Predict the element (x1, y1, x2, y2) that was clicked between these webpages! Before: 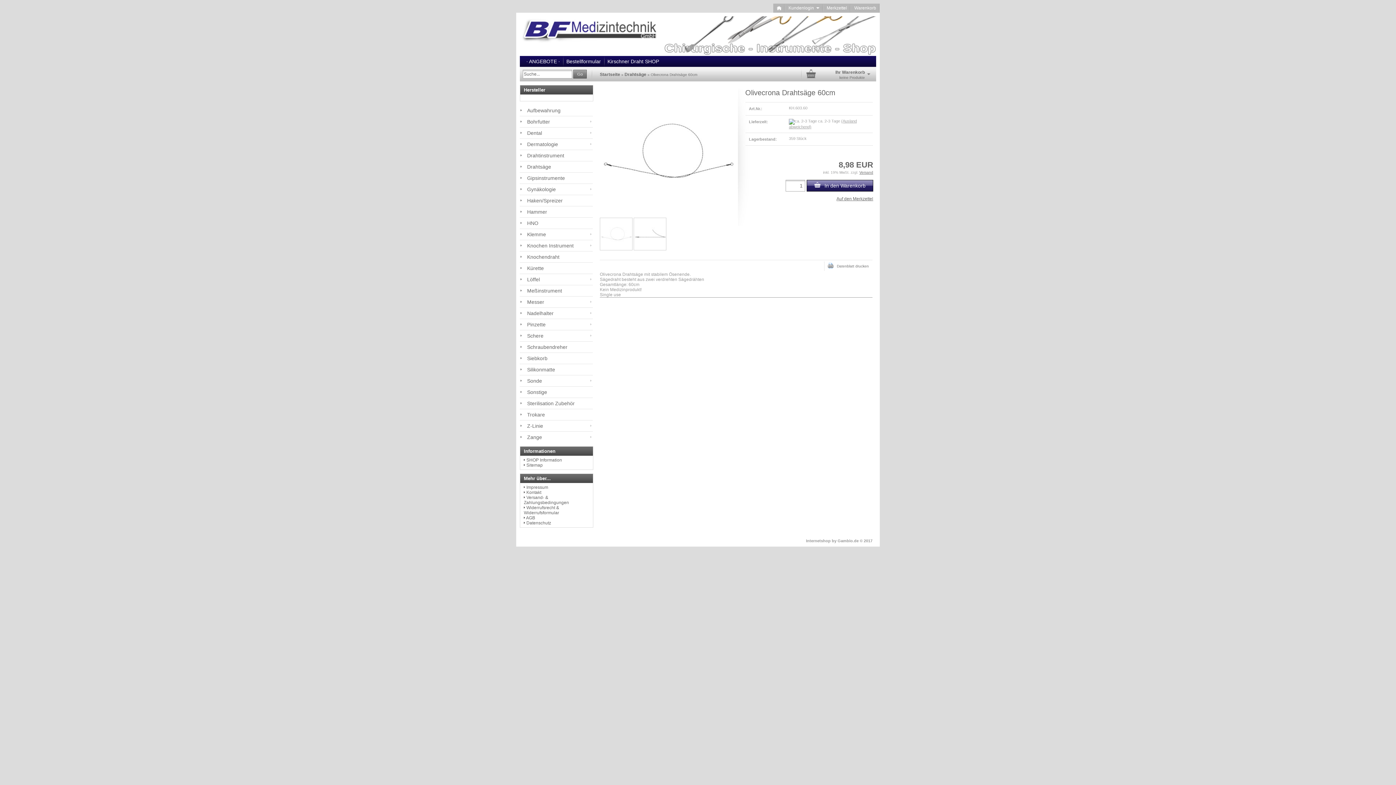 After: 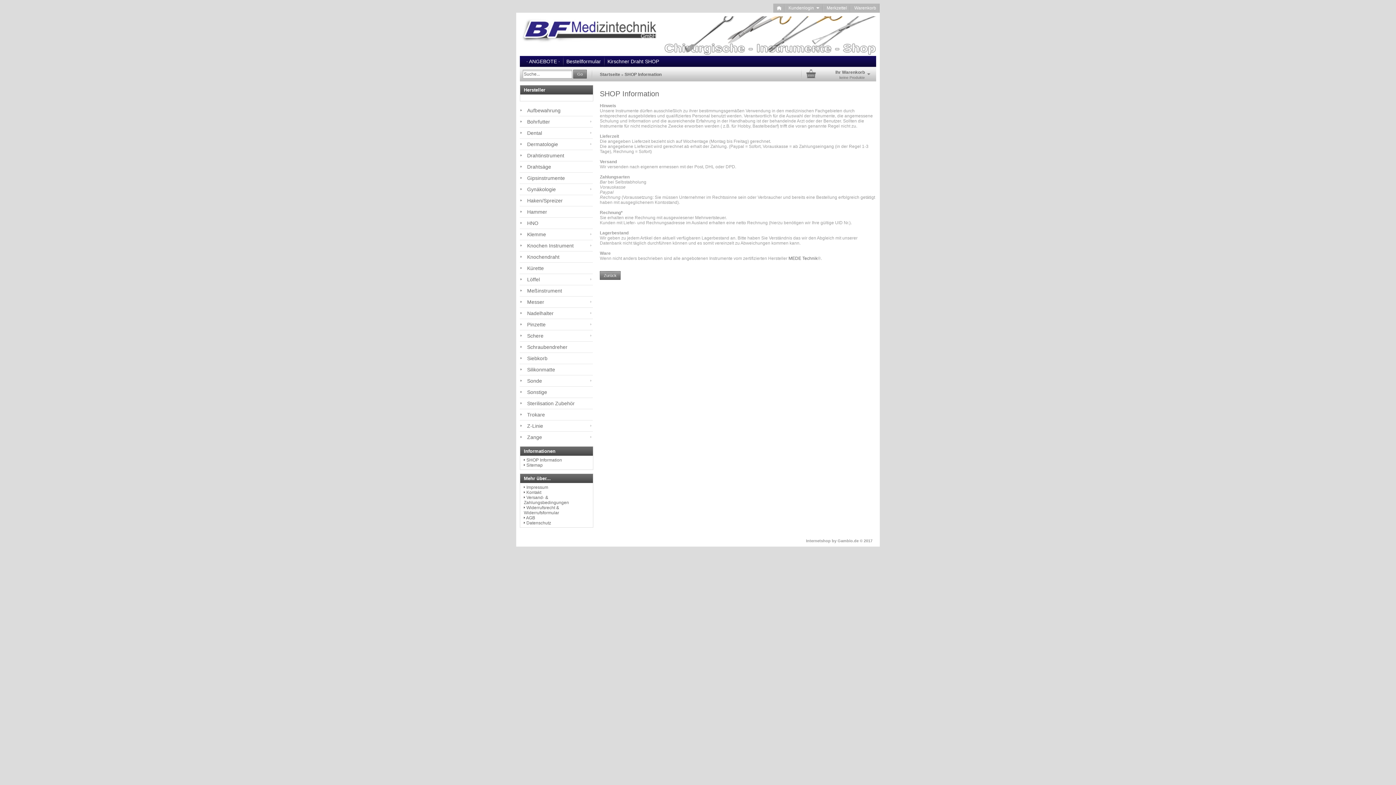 Action: bbox: (526, 457, 562, 462) label: SHOP Information